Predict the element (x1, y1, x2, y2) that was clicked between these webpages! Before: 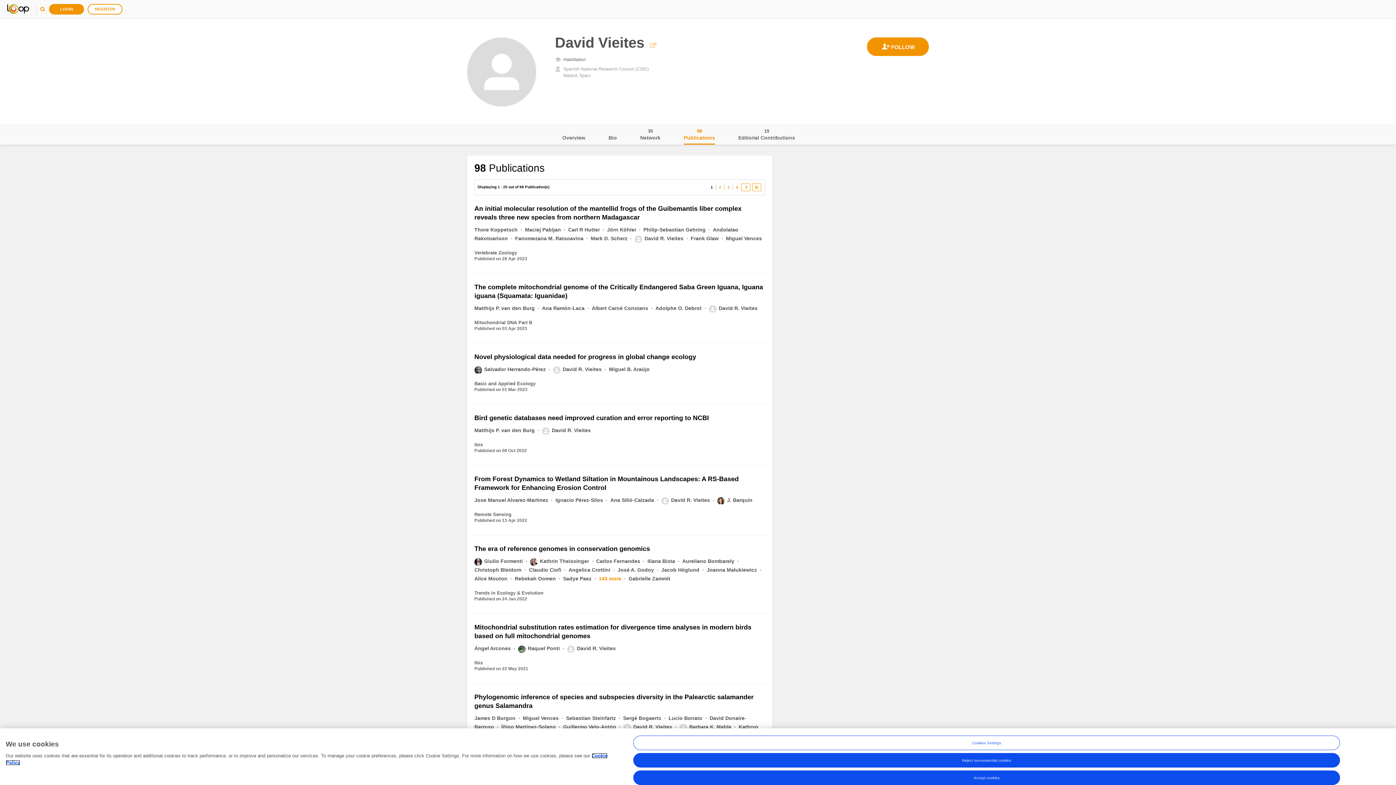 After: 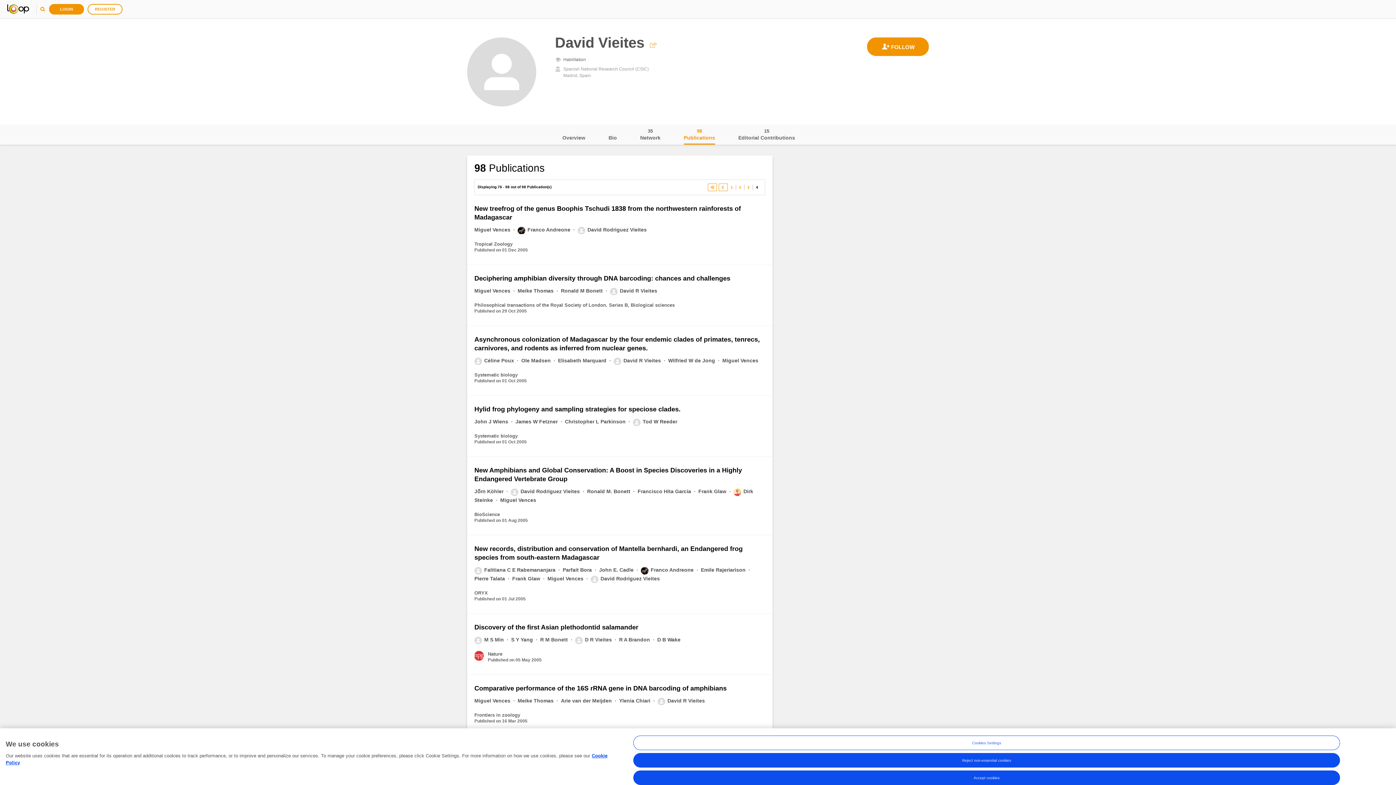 Action: bbox: (752, 184, 761, 190)